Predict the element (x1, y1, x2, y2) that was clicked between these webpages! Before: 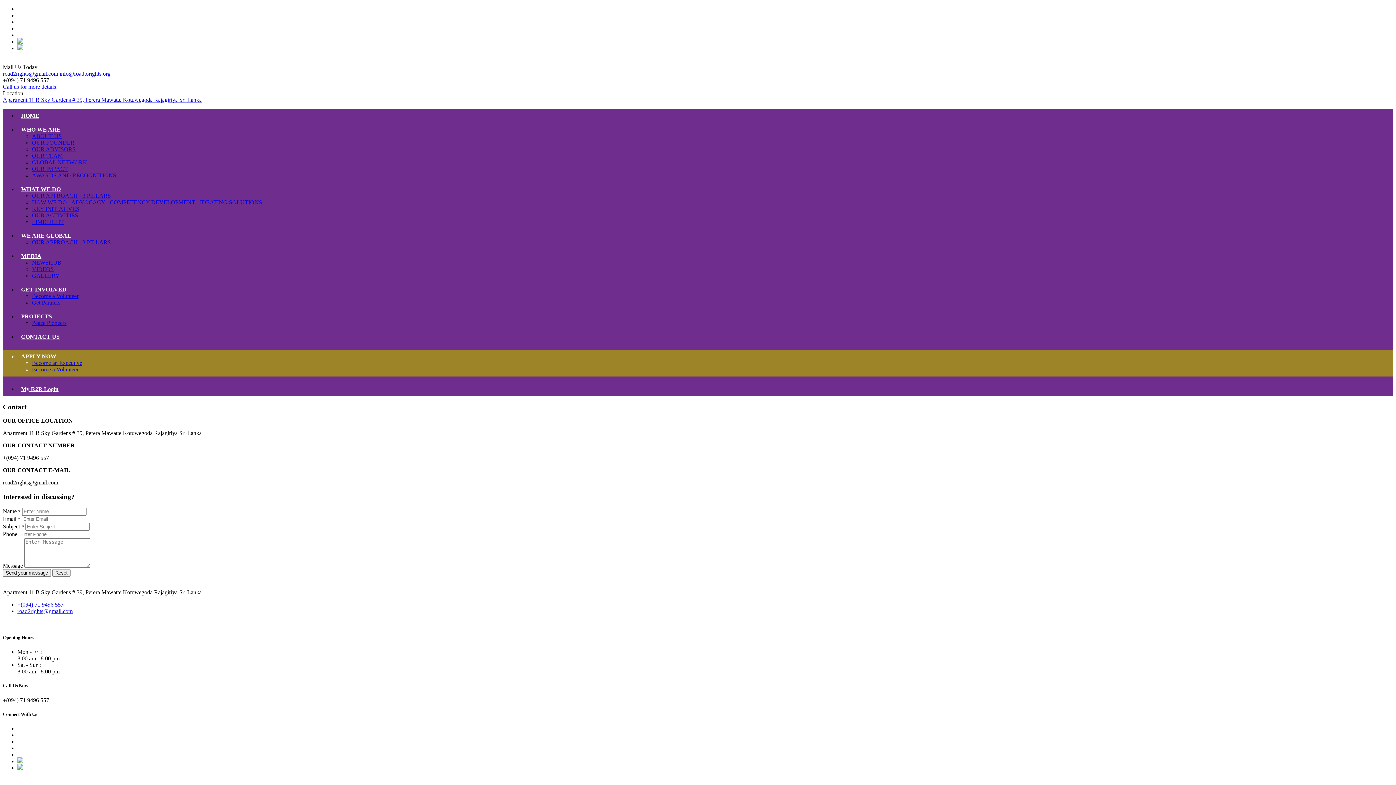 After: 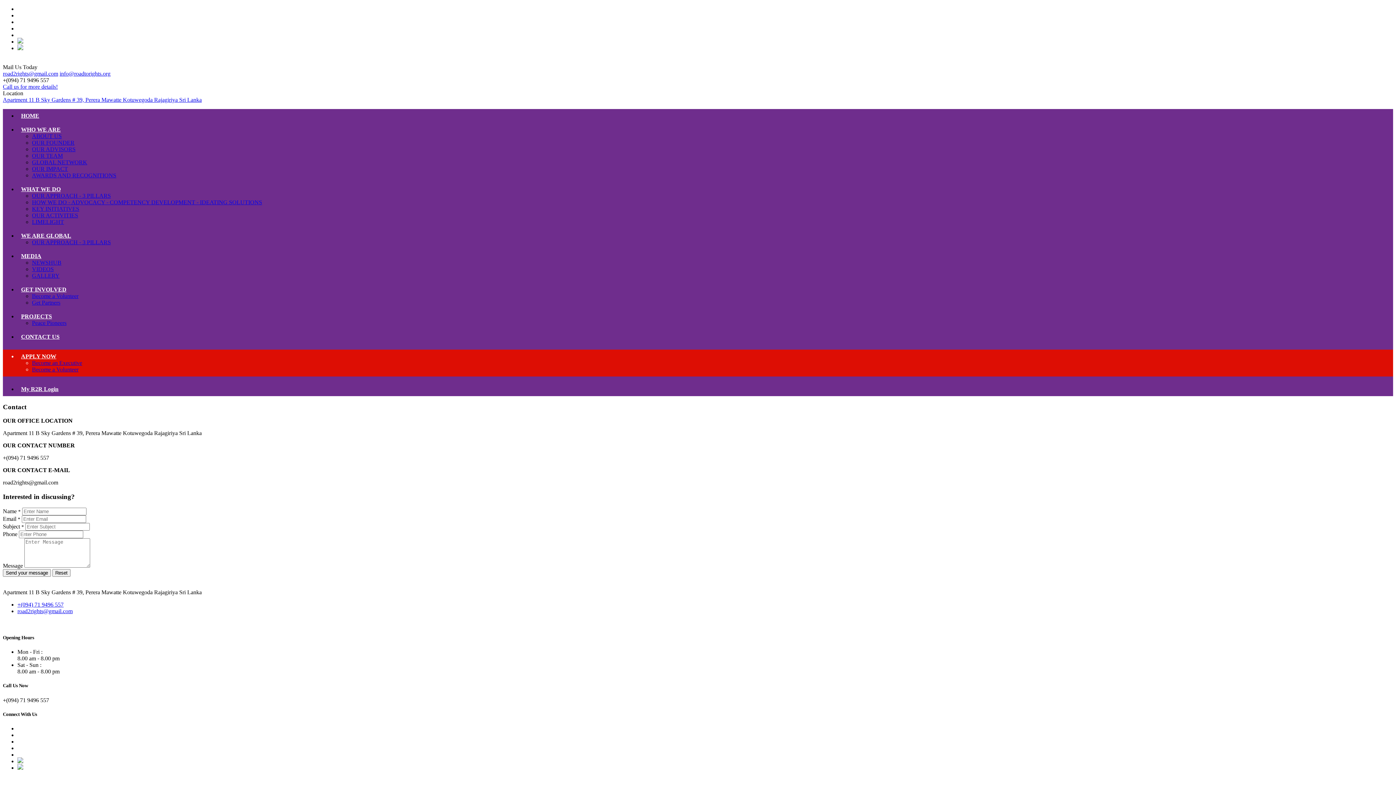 Action: bbox: (17, 229, 74, 241) label: WE ARE GLOBAL